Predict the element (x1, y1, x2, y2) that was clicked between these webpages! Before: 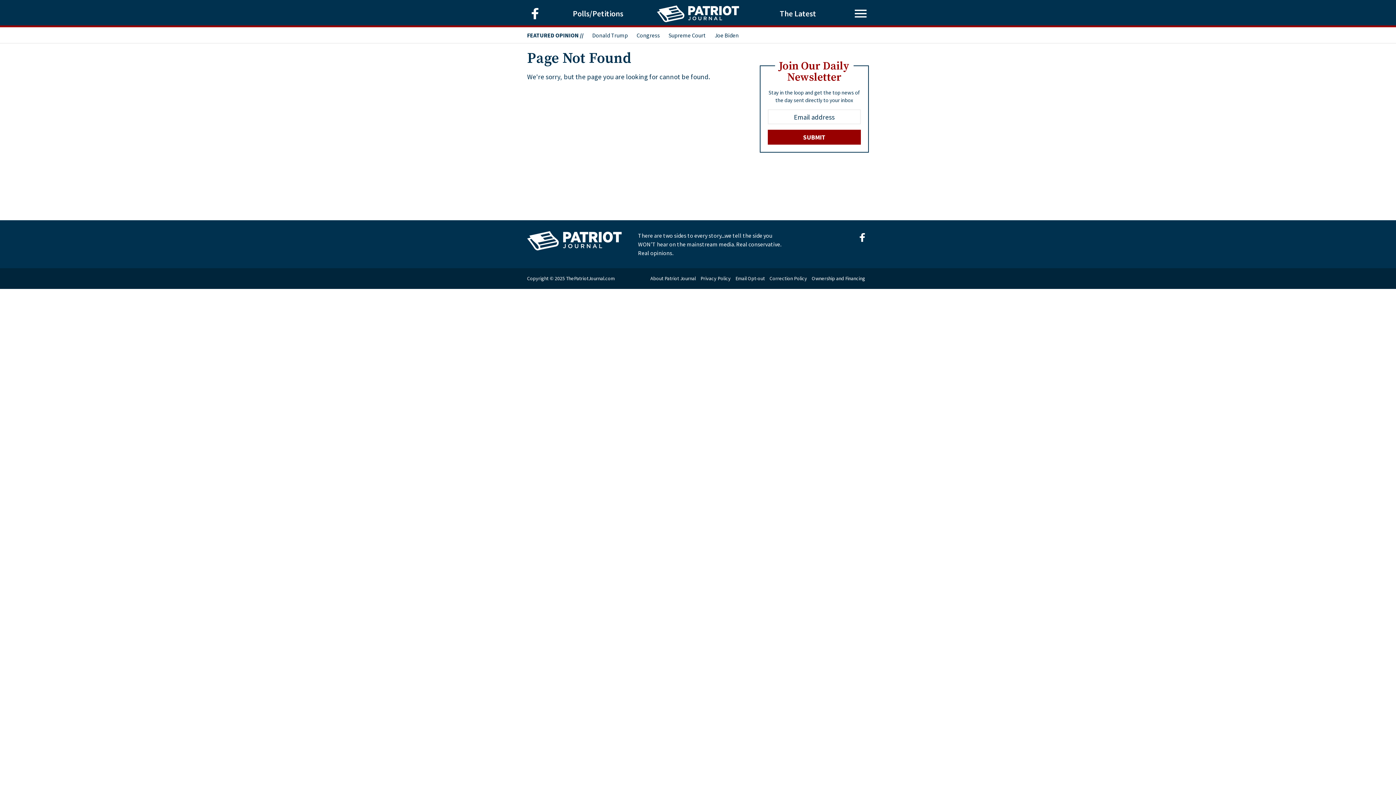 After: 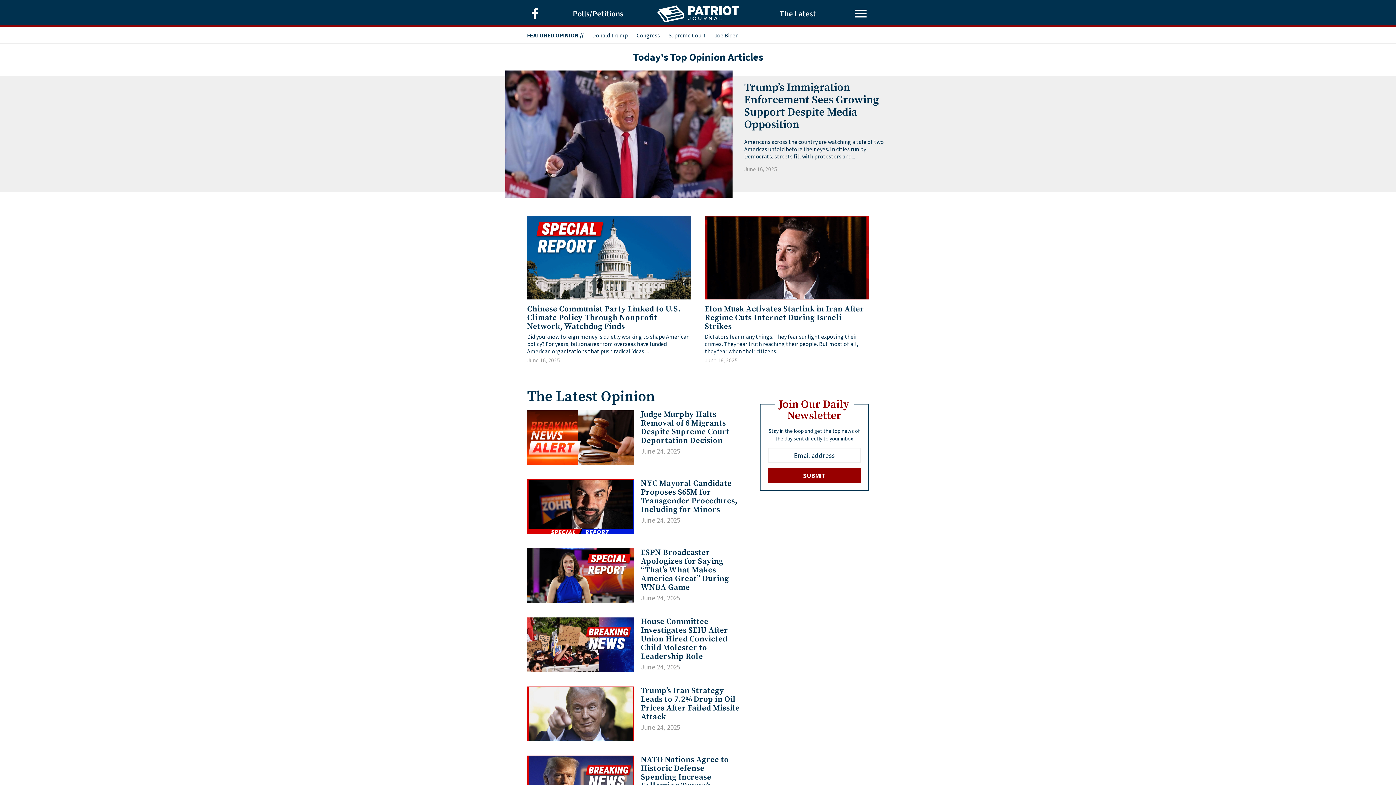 Action: bbox: (566, 275, 614, 281) label: ThePatriotJournal.com